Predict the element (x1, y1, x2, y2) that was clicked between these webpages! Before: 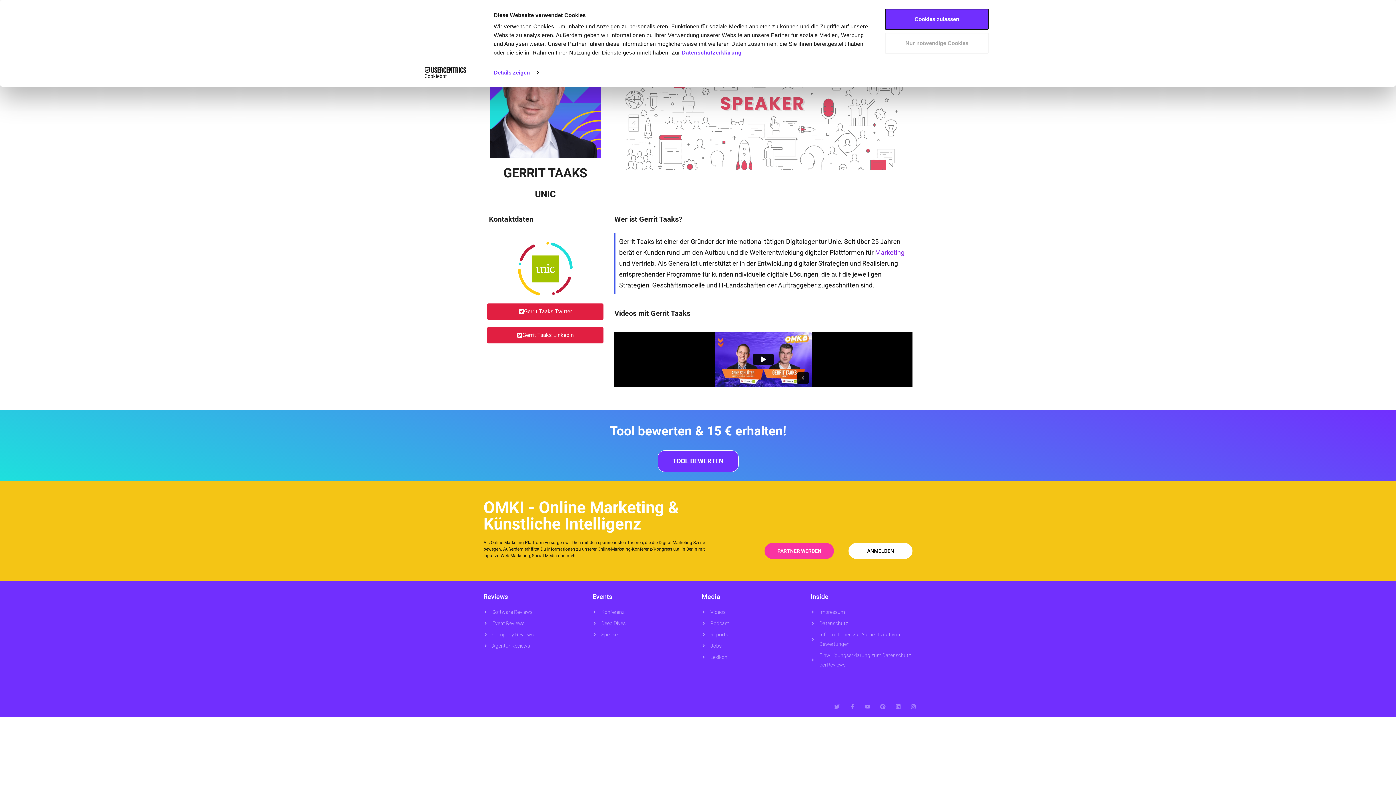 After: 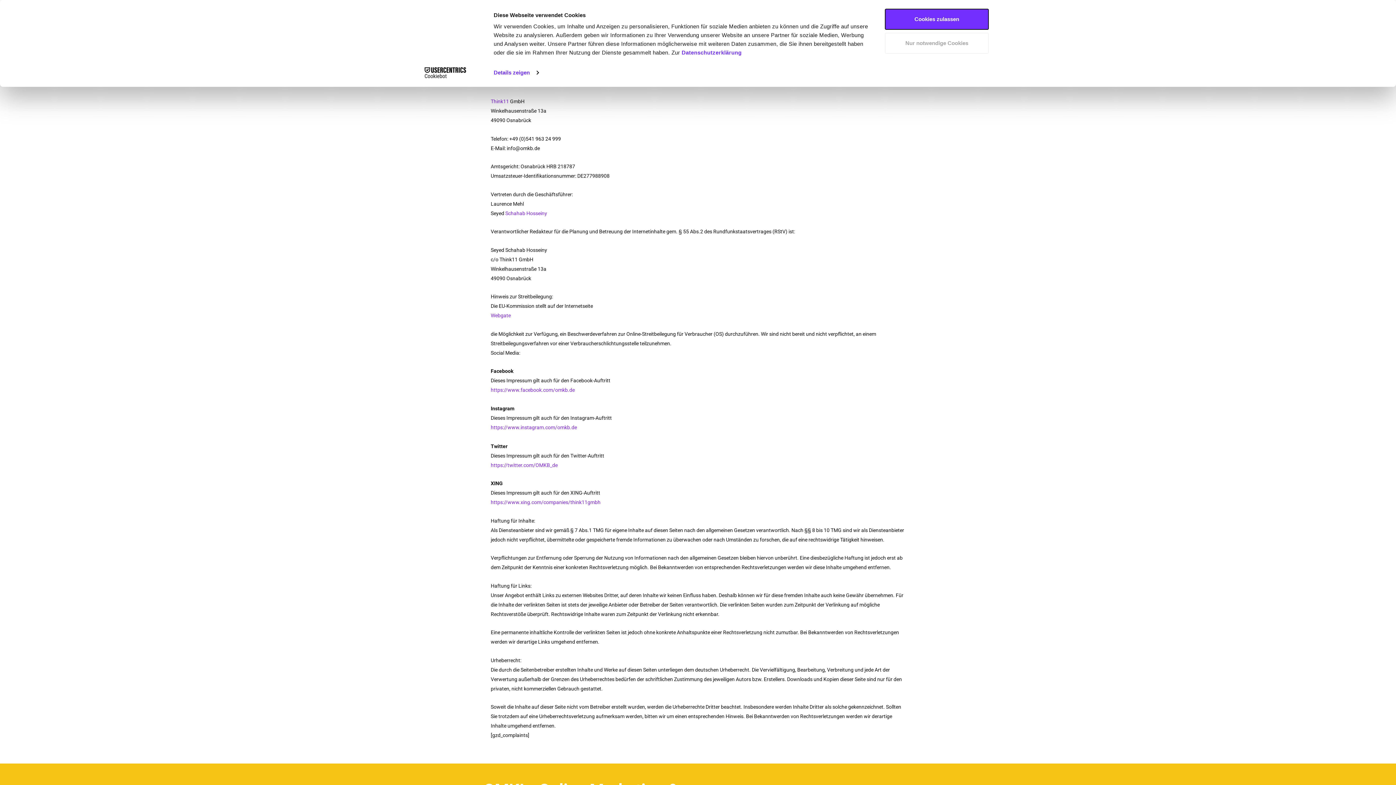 Action: label: Impressum bbox: (810, 607, 912, 617)